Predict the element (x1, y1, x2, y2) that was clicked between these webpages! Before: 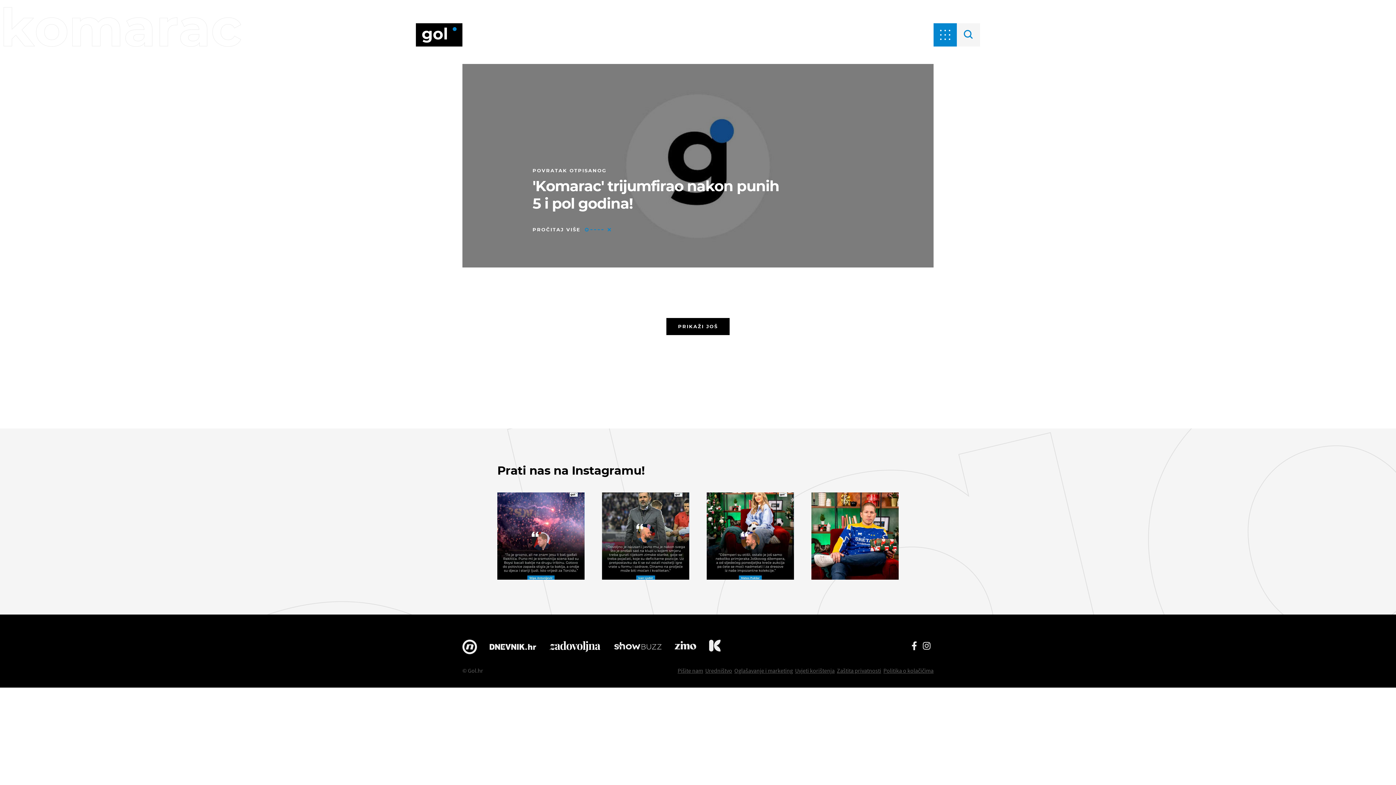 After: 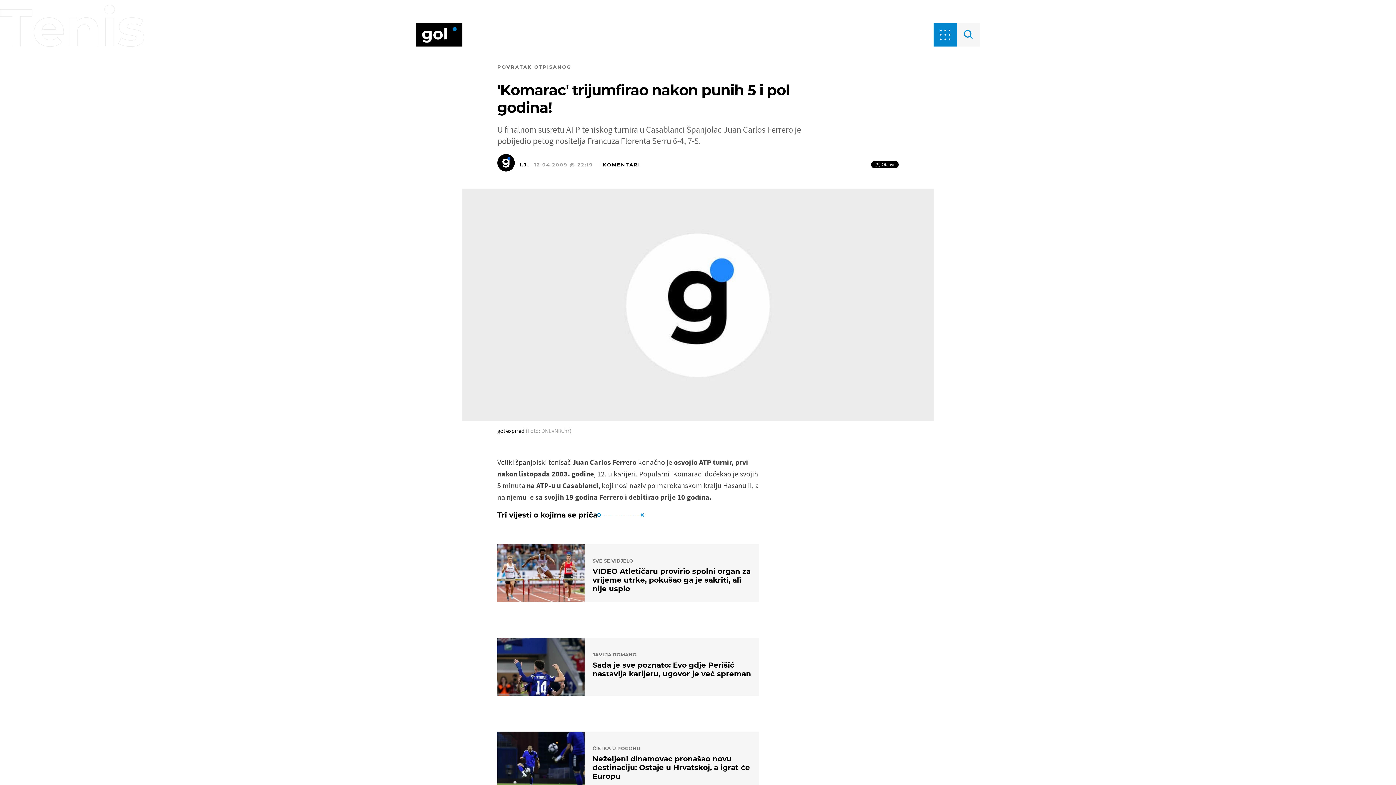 Action: label: POVRATAK OTPISANOG
'Komarac' trijumfirao nakon punih 5 i pol godina!
PROČITAJ VIŠE bbox: (462, 64, 933, 267)